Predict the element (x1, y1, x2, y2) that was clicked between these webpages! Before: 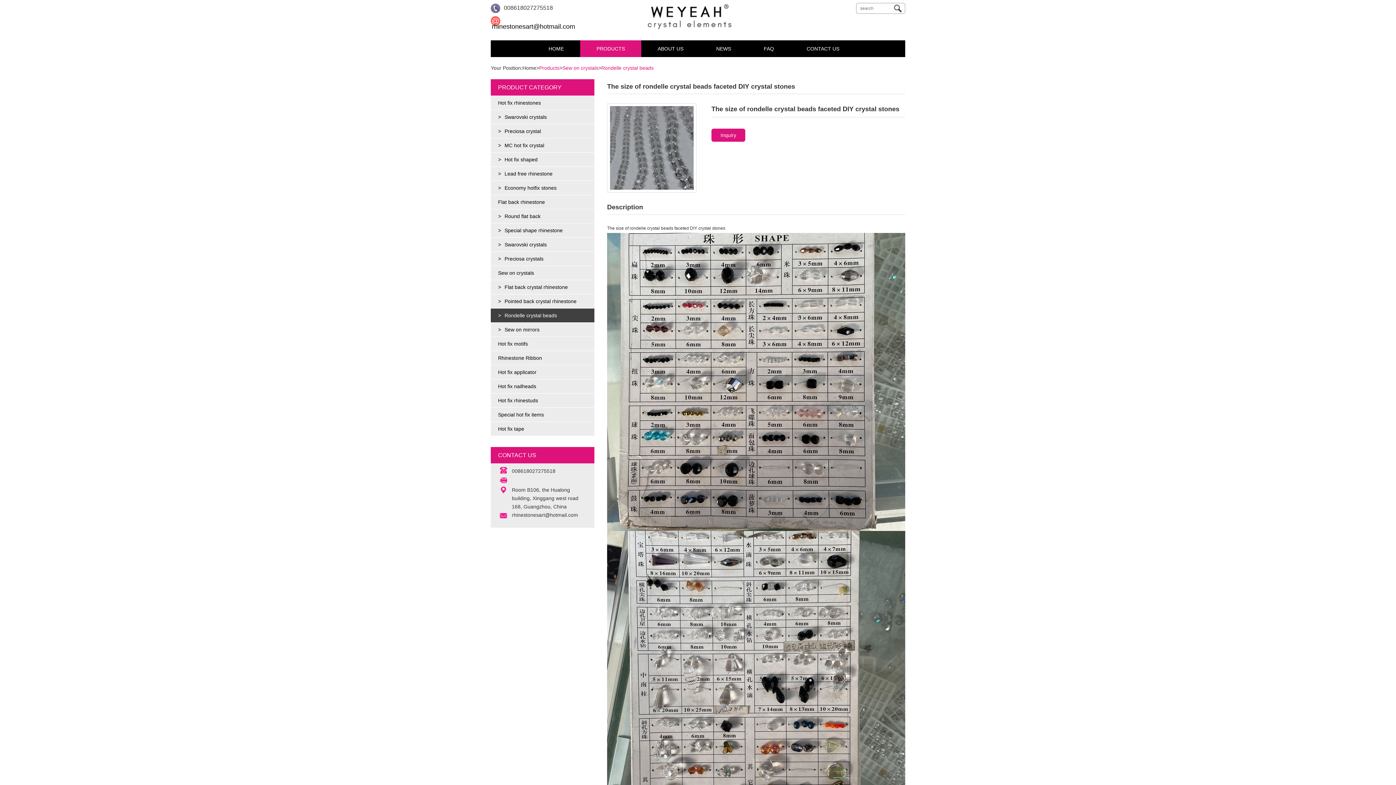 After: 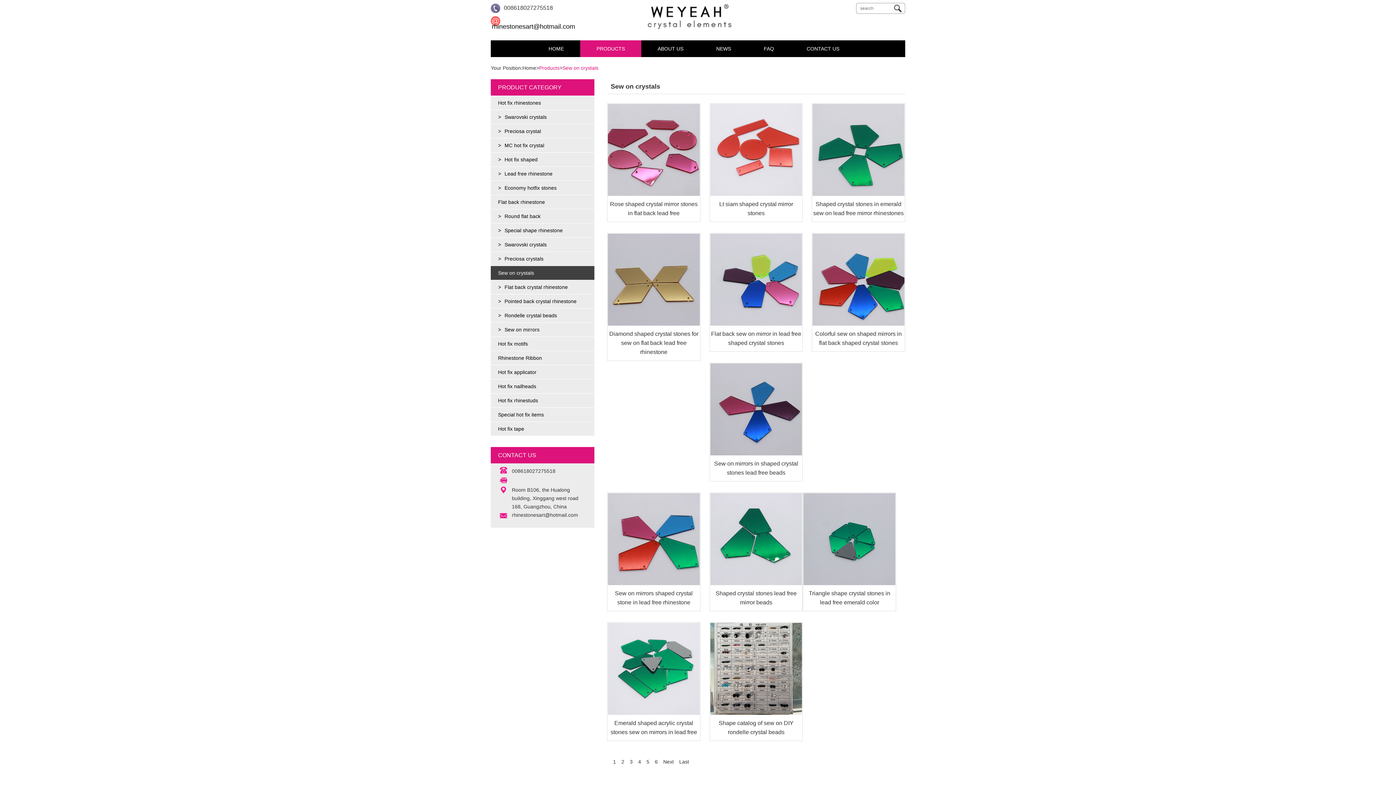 Action: bbox: (562, 65, 598, 70) label: Sew on crystals